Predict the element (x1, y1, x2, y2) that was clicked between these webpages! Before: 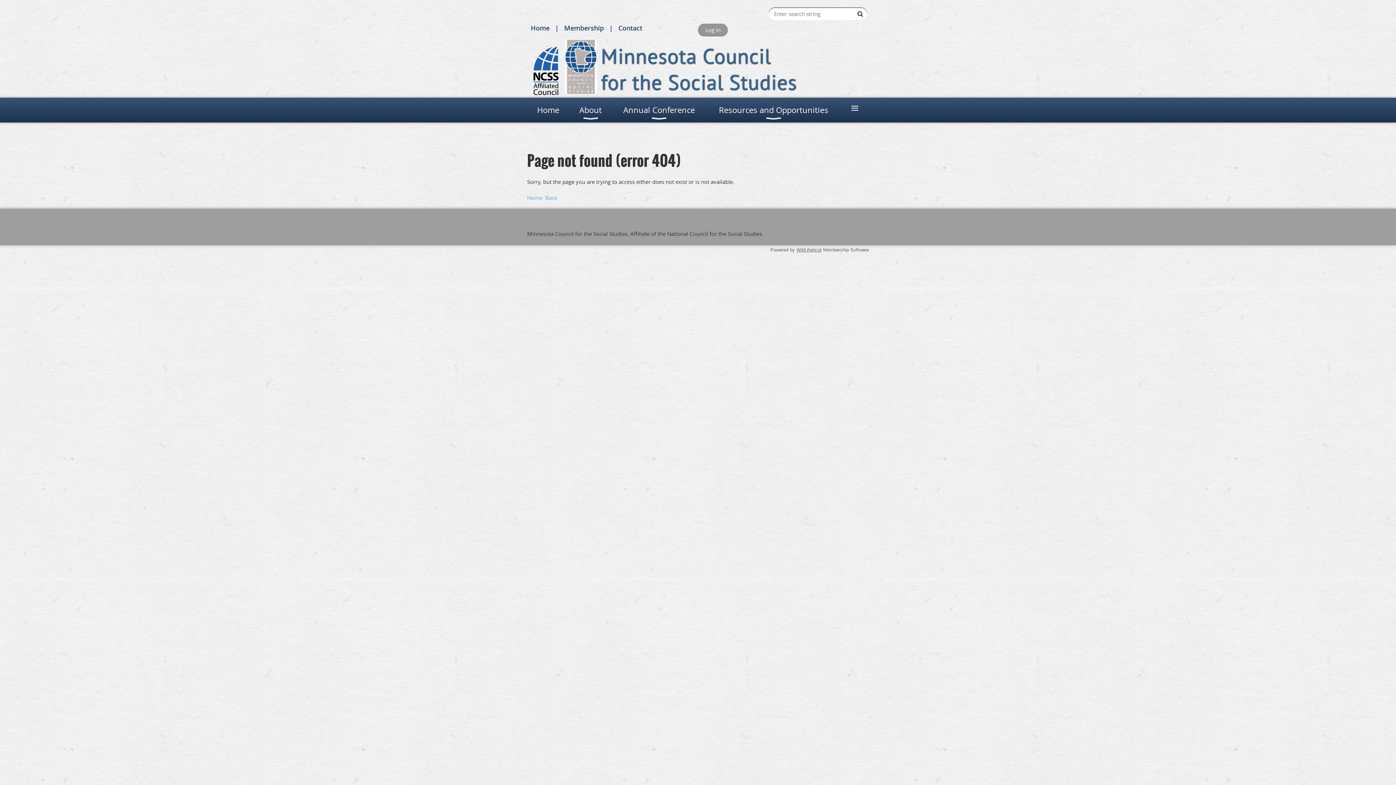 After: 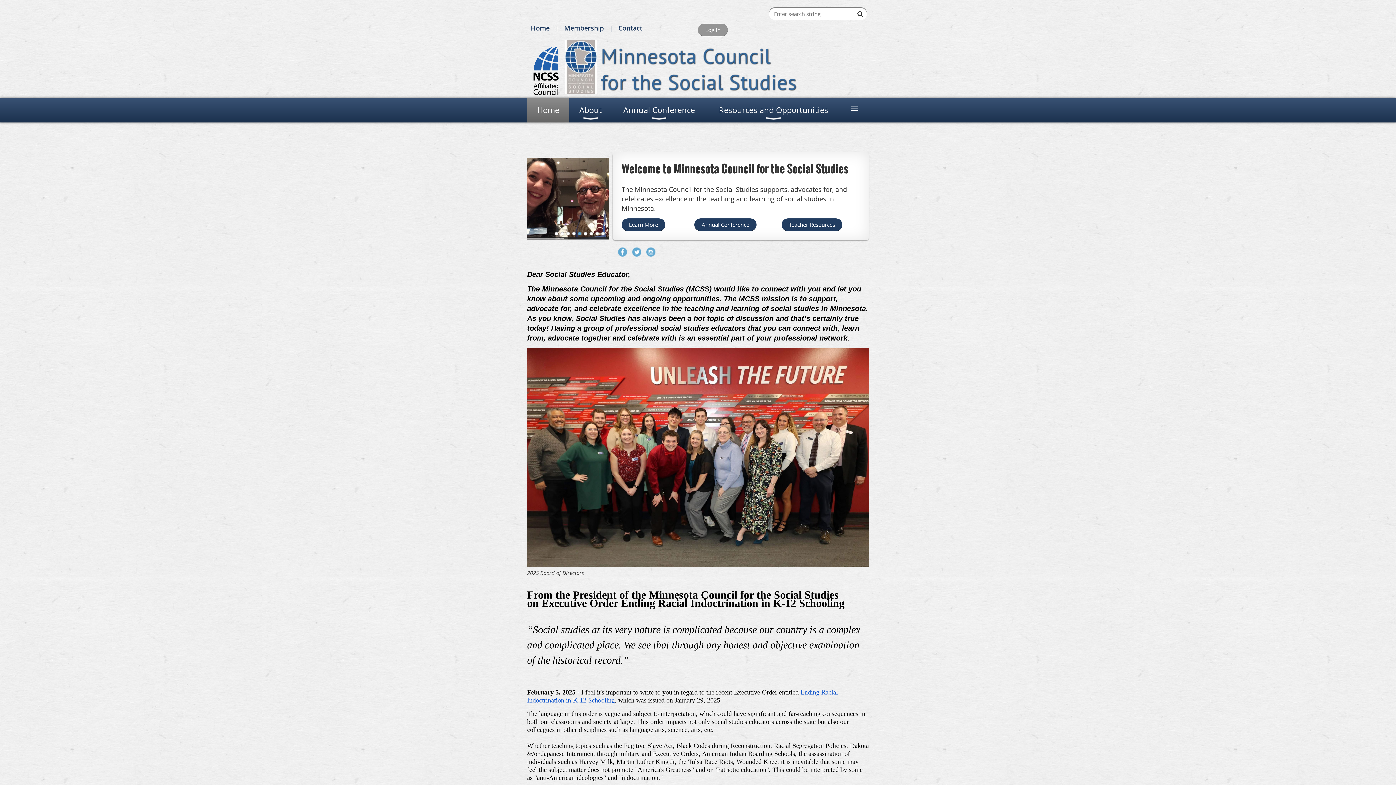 Action: bbox: (527, 97, 569, 122) label: Home